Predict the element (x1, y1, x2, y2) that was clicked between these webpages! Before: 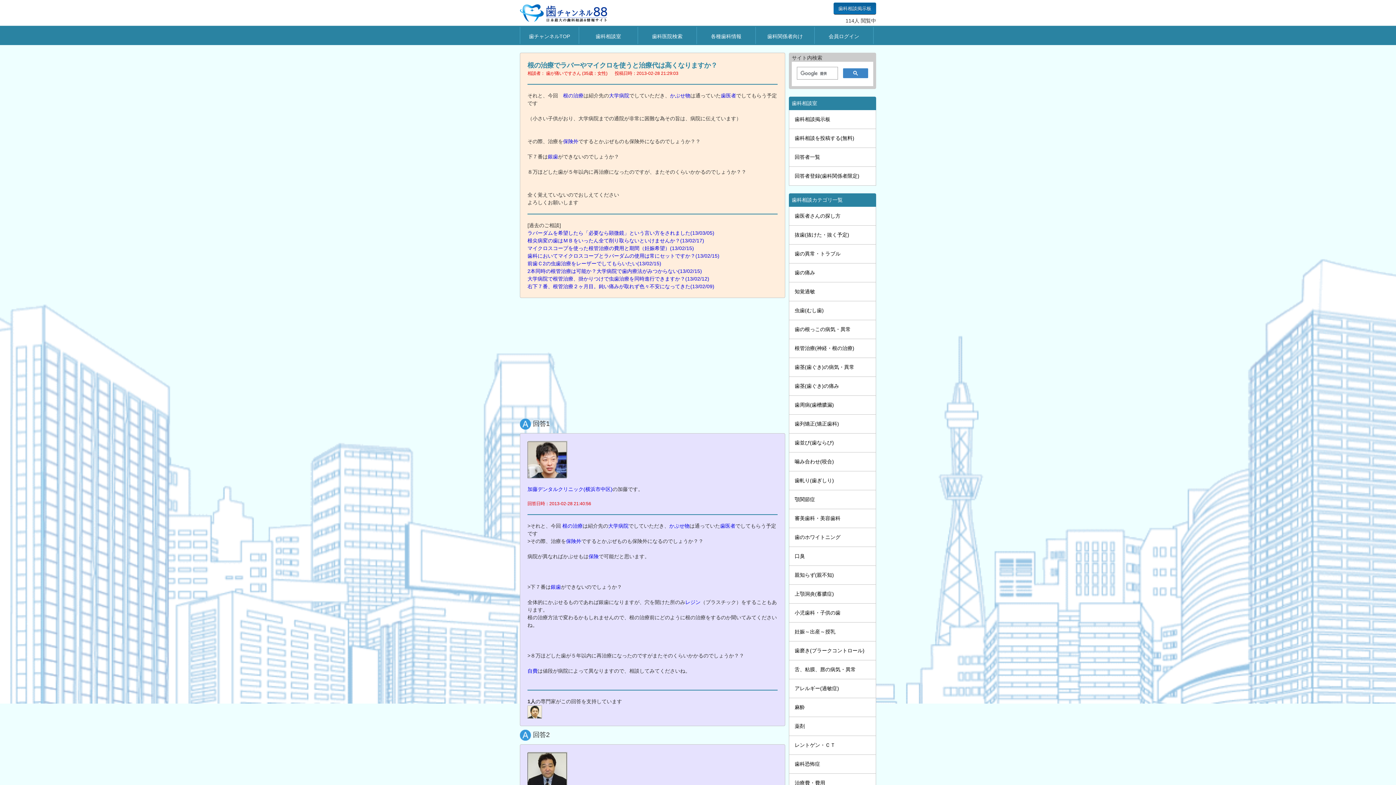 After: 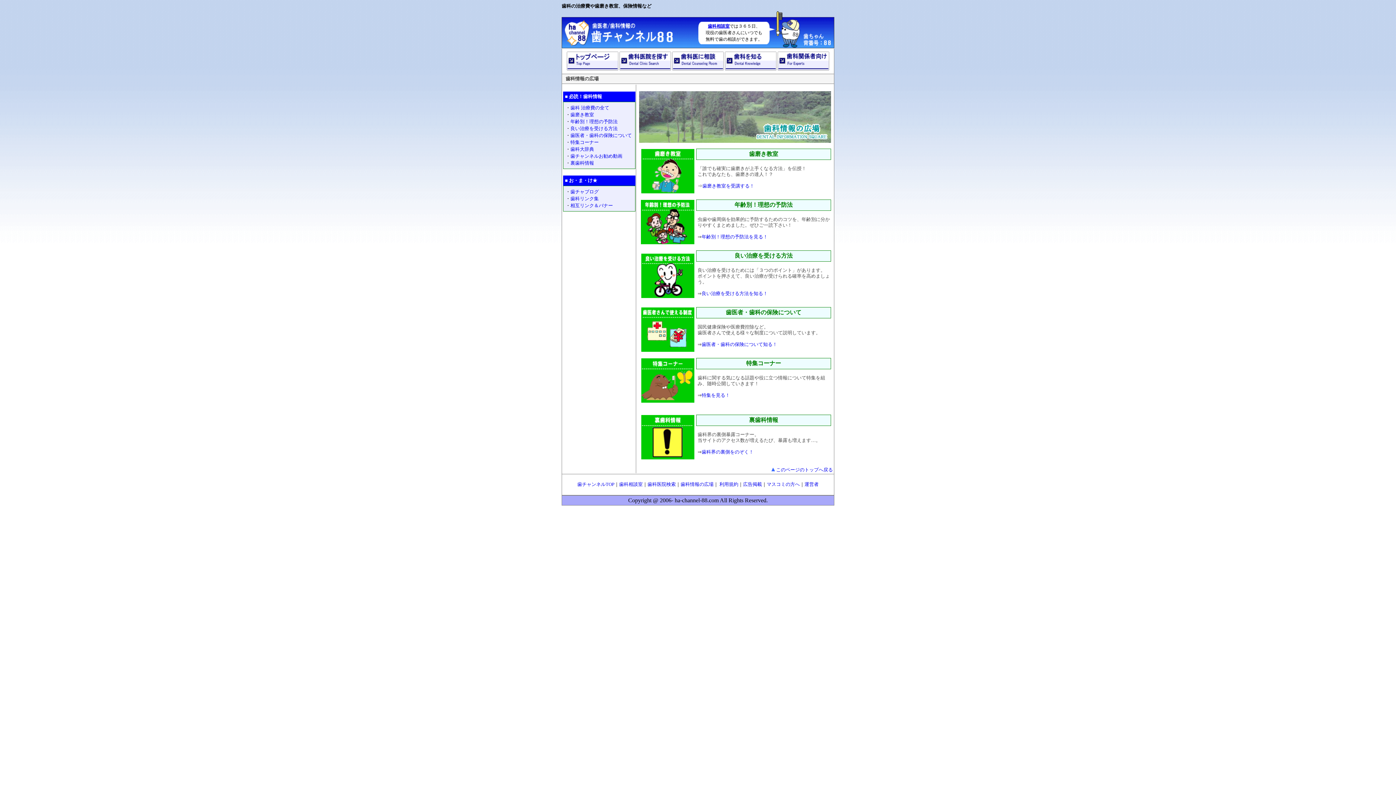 Action: label: 各種歯科情報 bbox: (697, 26, 756, 44)